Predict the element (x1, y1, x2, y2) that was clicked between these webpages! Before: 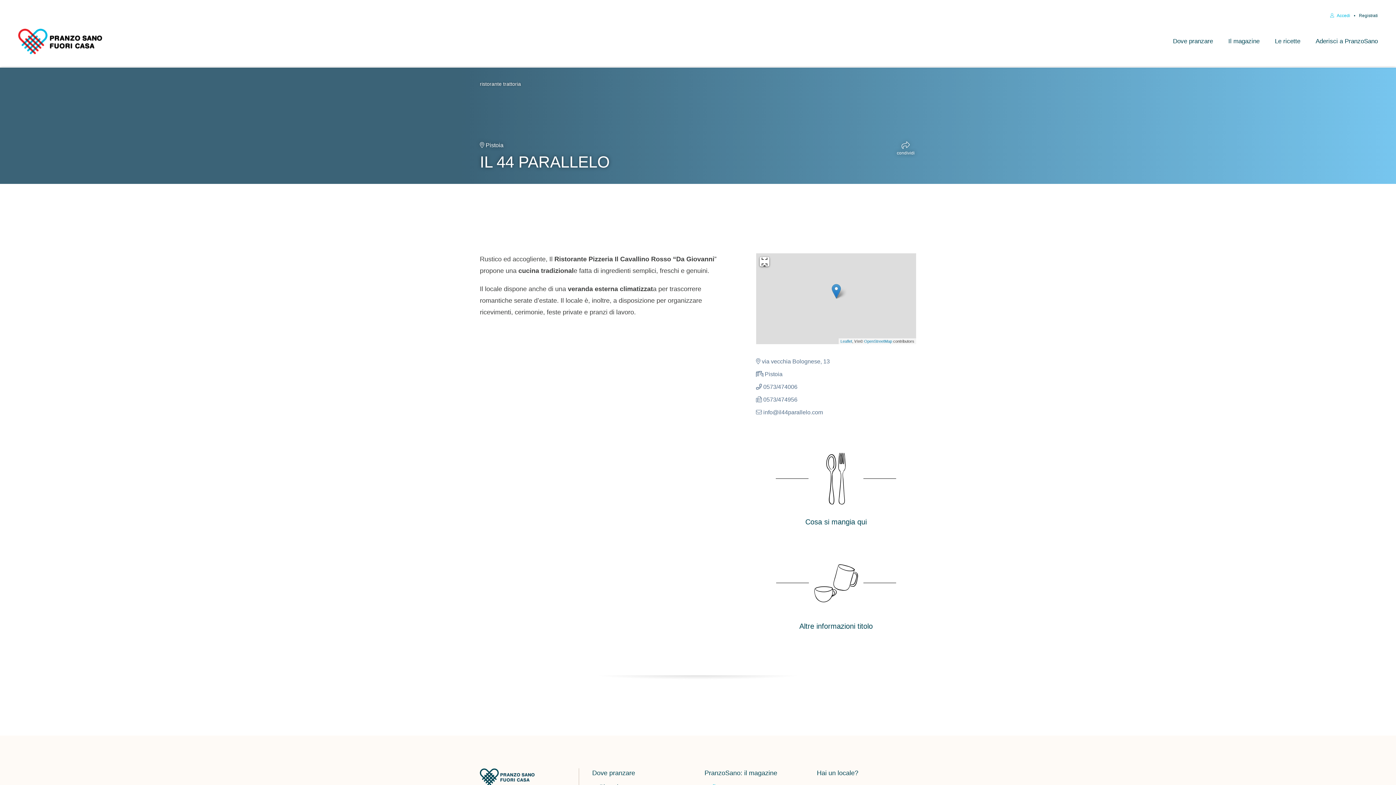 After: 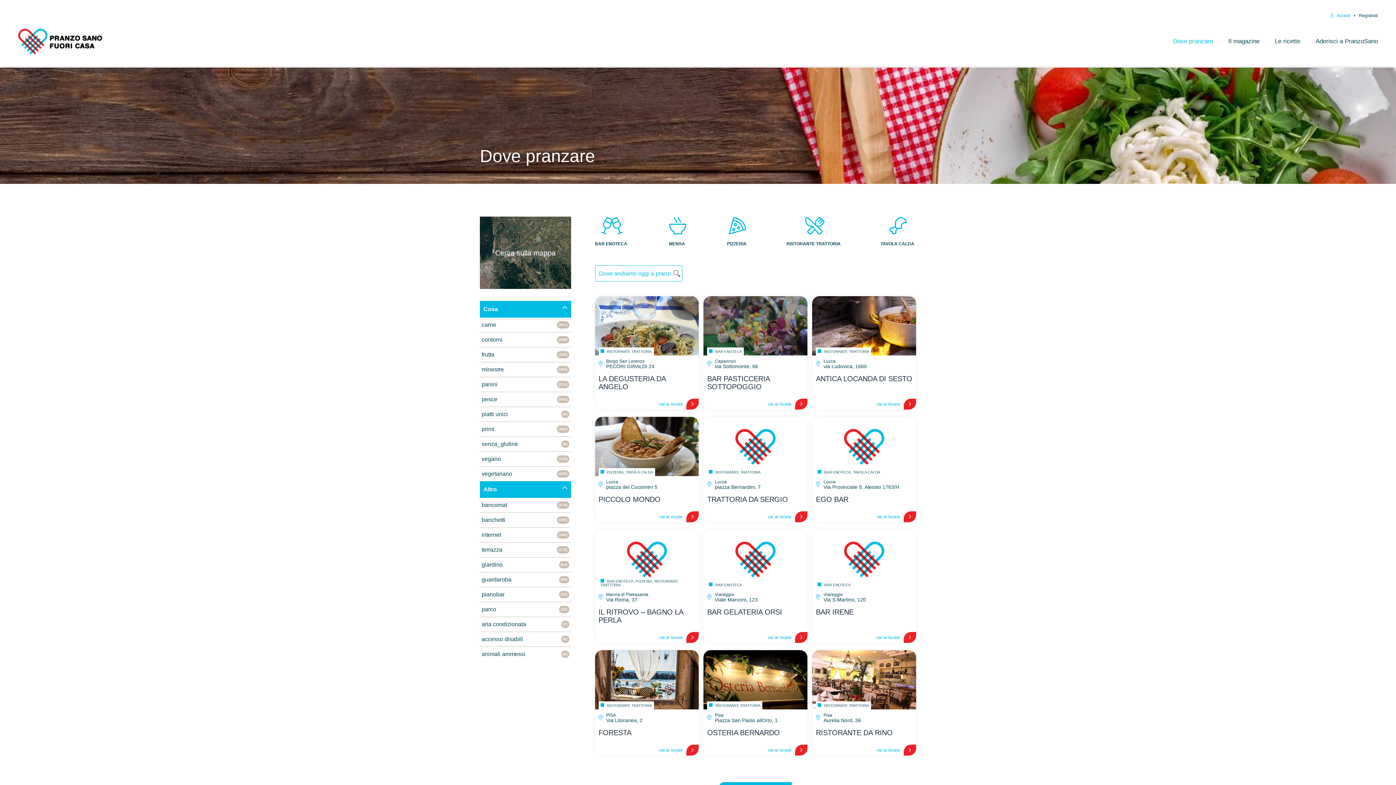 Action: bbox: (1173, 27, 1213, 55) label: Dove pranzare